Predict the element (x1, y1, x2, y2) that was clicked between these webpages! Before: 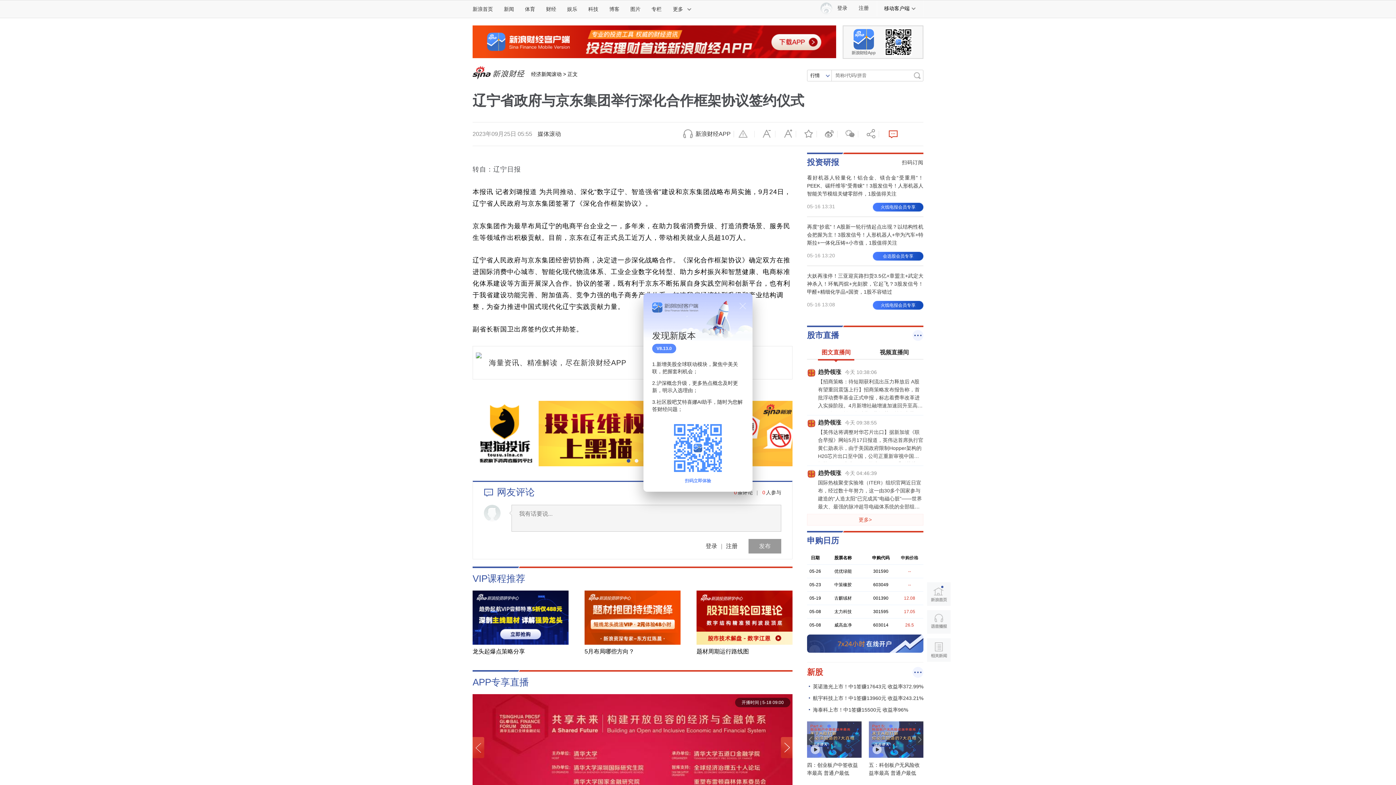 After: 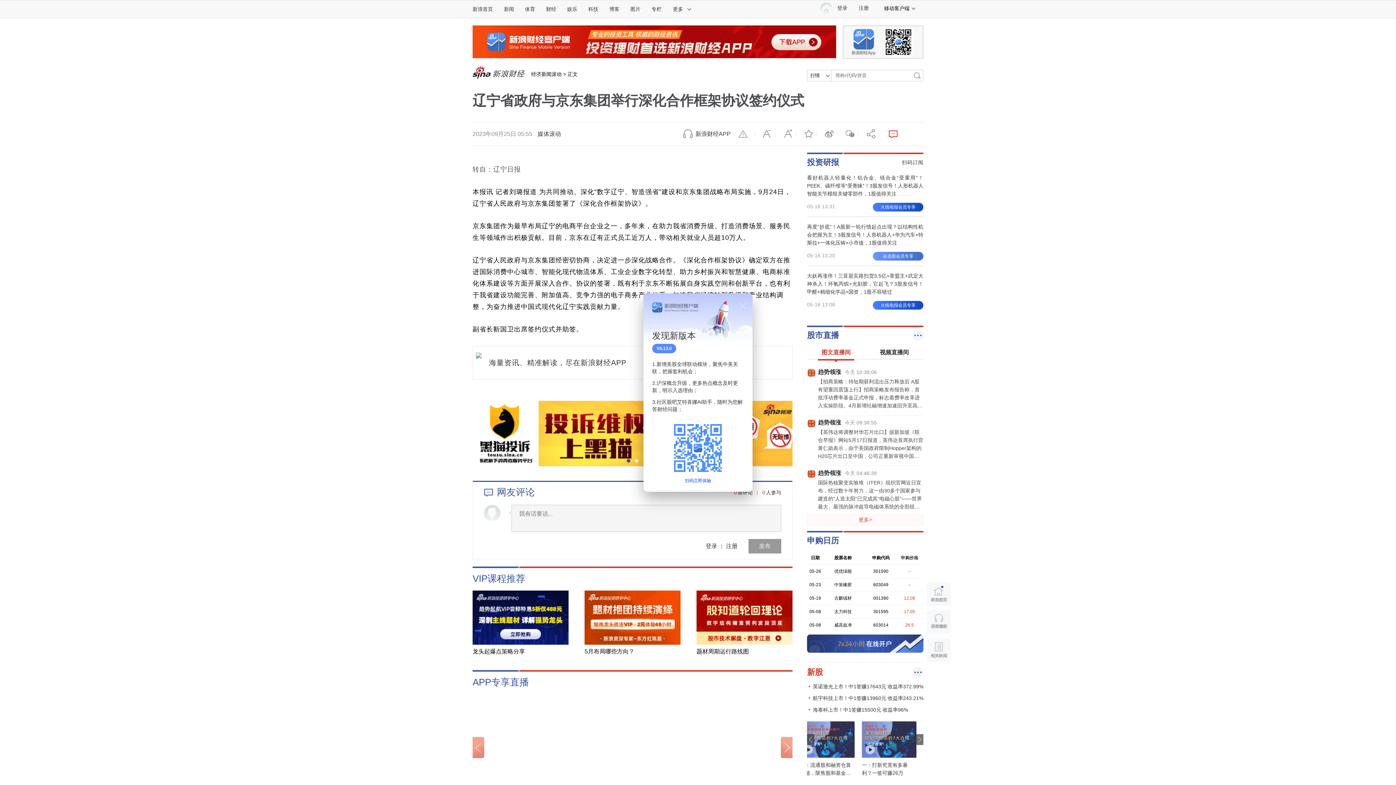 Action: label: 会选股会员专享 bbox: (873, 252, 923, 260)